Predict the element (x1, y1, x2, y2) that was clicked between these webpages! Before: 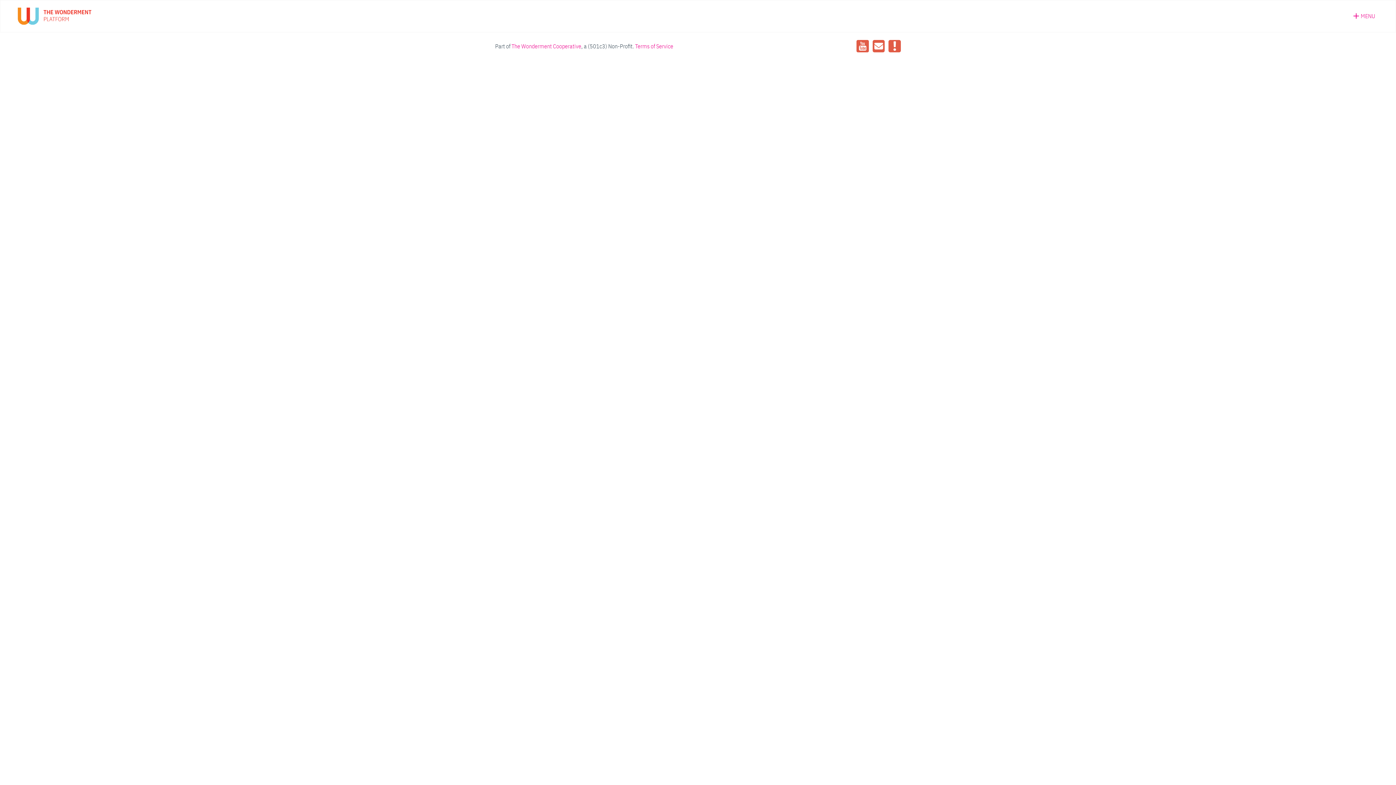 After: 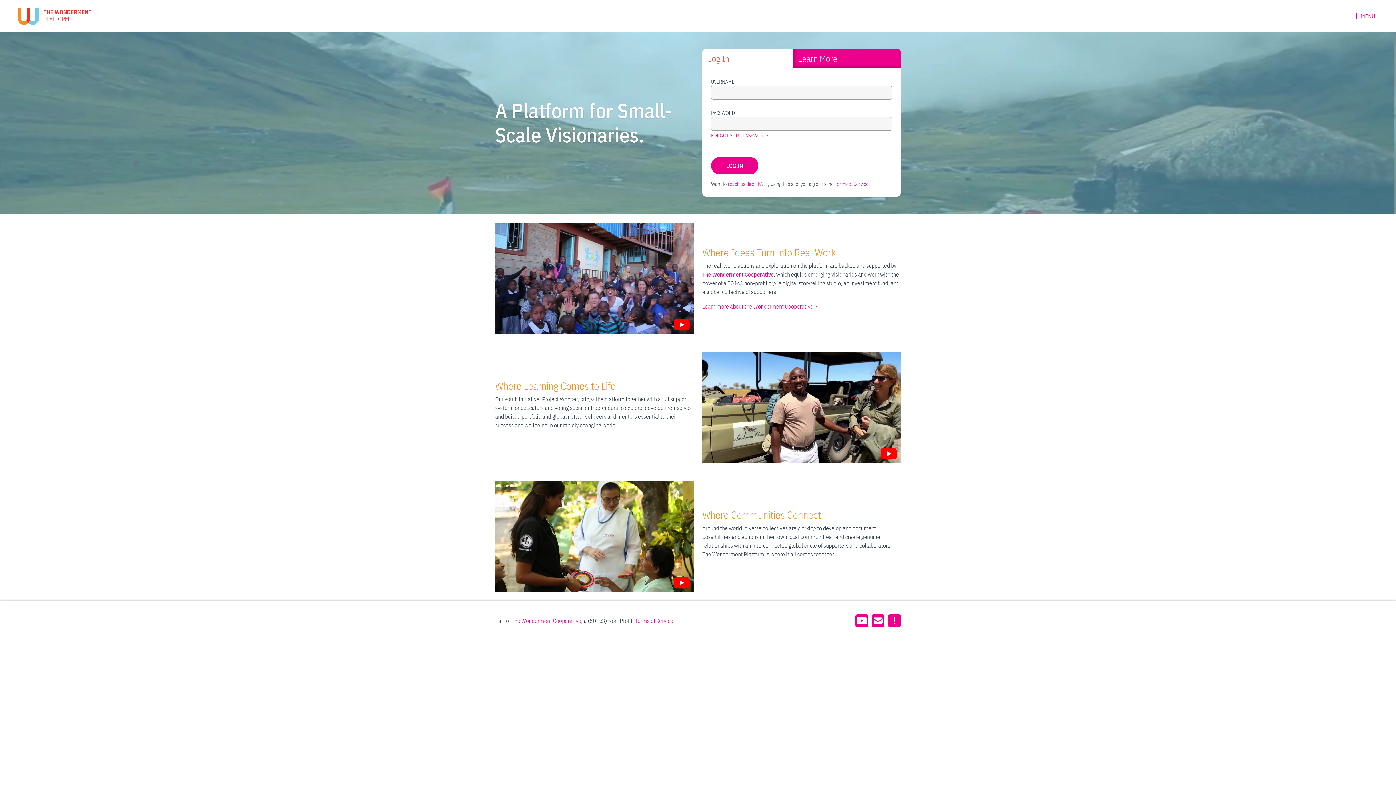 Action: bbox: (17, 7, 91, 24)